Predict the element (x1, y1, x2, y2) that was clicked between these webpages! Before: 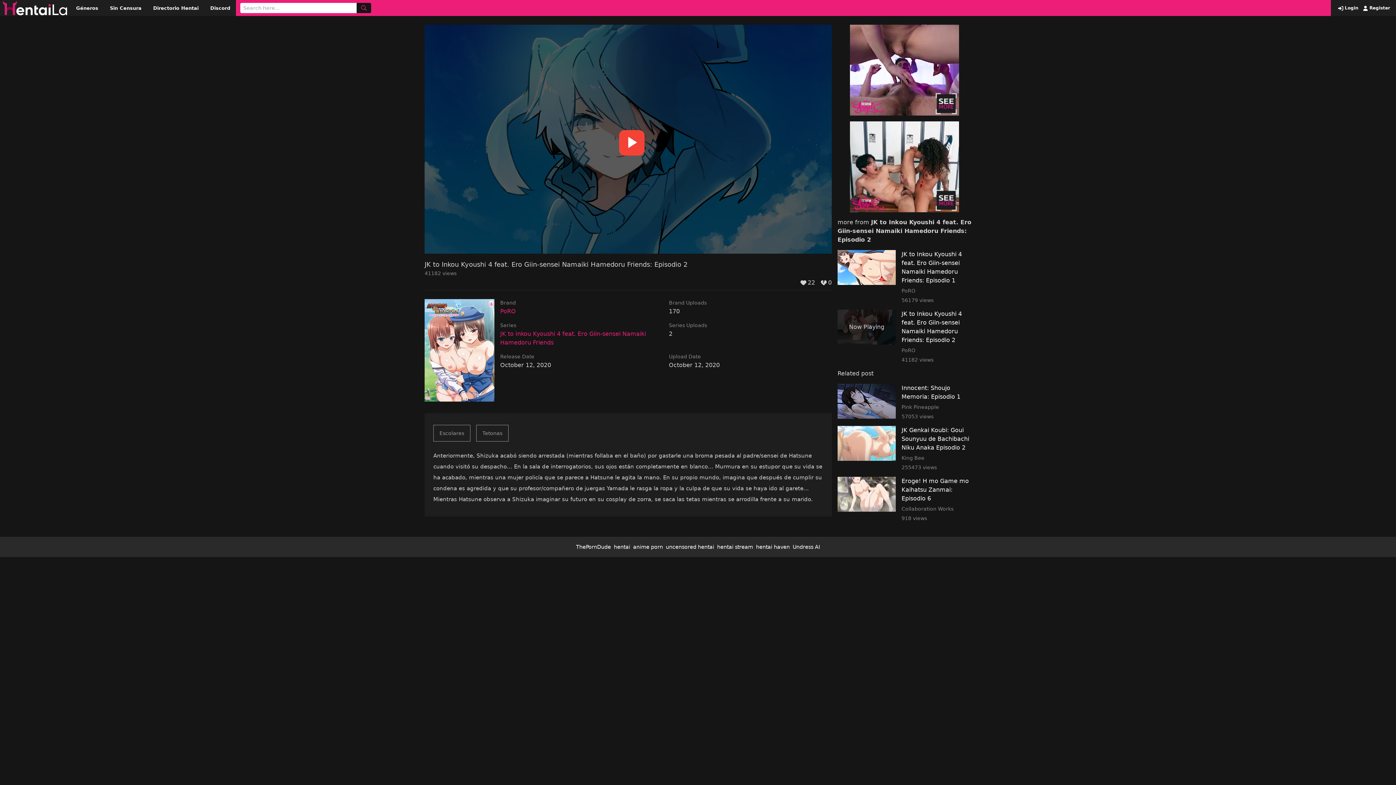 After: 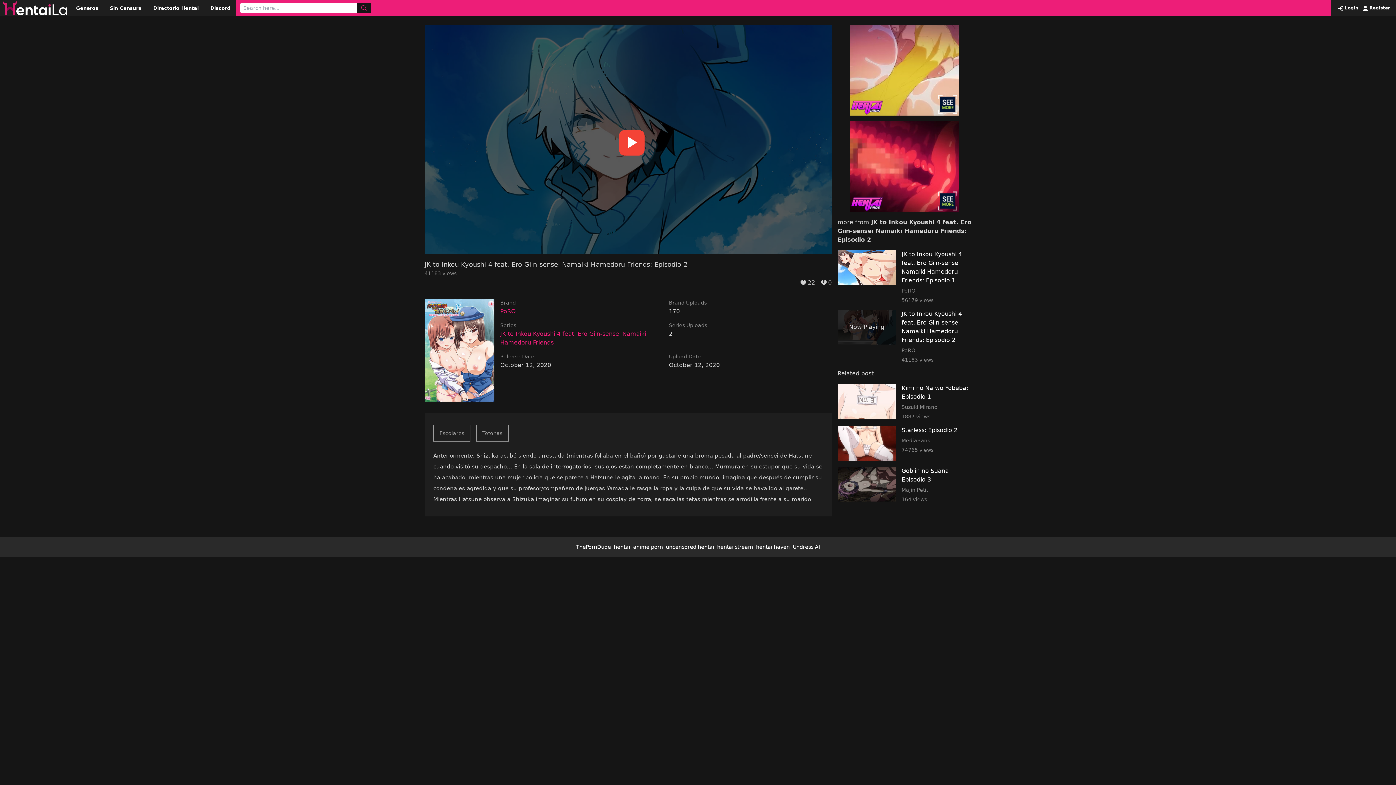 Action: bbox: (837, 309, 971, 363) label: Now Playing
JK to Inkou Kyoushi 4 feat. Ero Giin-sensei Namaiki Hamedoru Friends: Episodio 2
PoRO
41182 views